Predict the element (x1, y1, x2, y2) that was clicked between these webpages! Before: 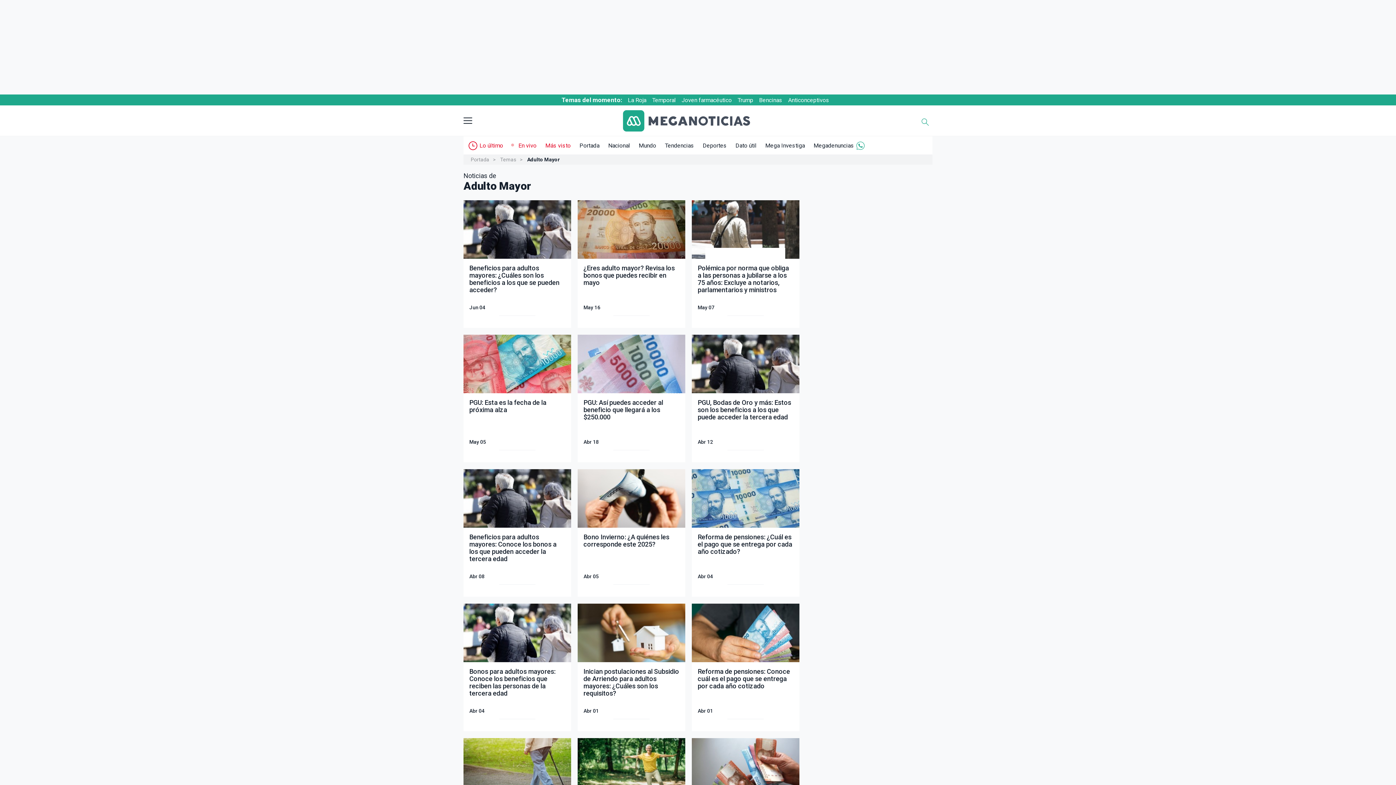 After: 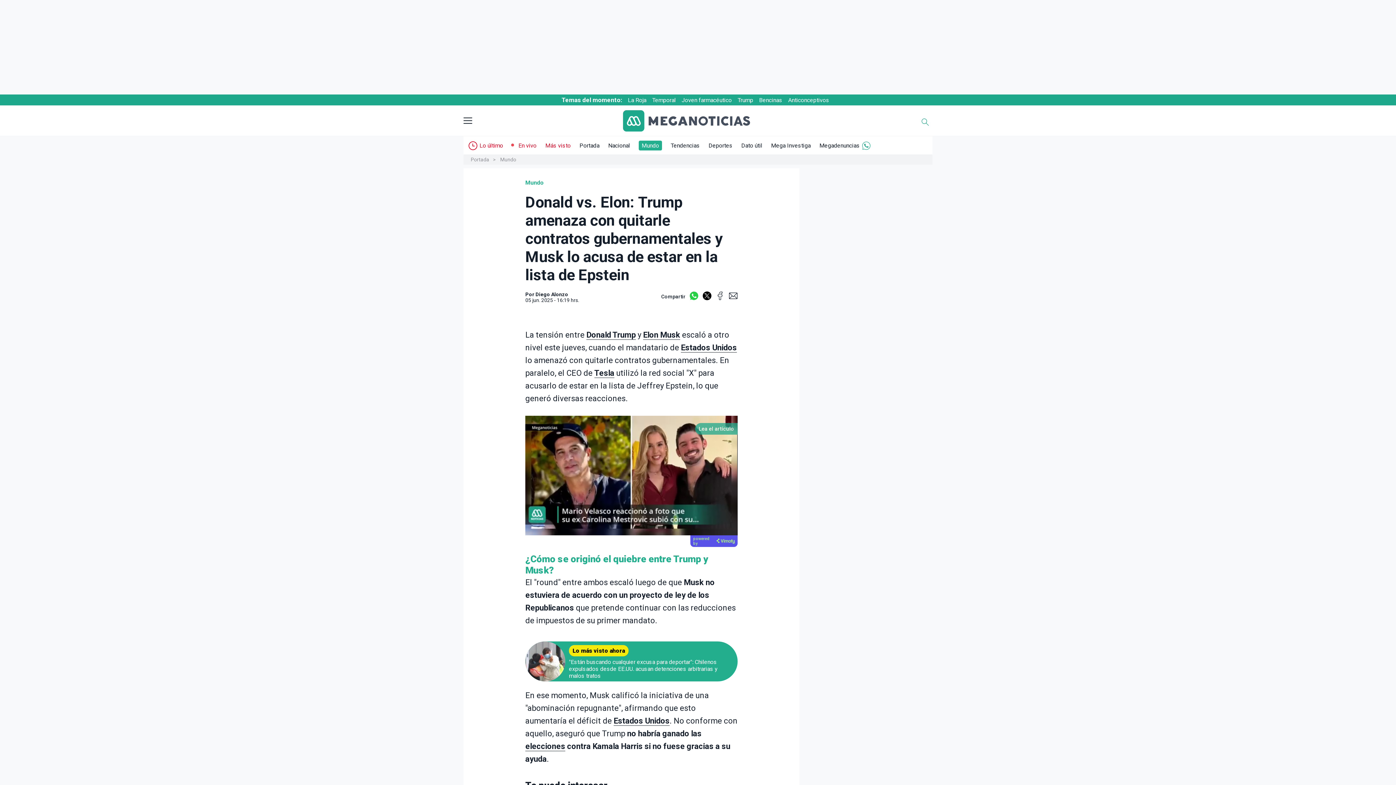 Action: bbox: (737, 96, 753, 103) label: Trump